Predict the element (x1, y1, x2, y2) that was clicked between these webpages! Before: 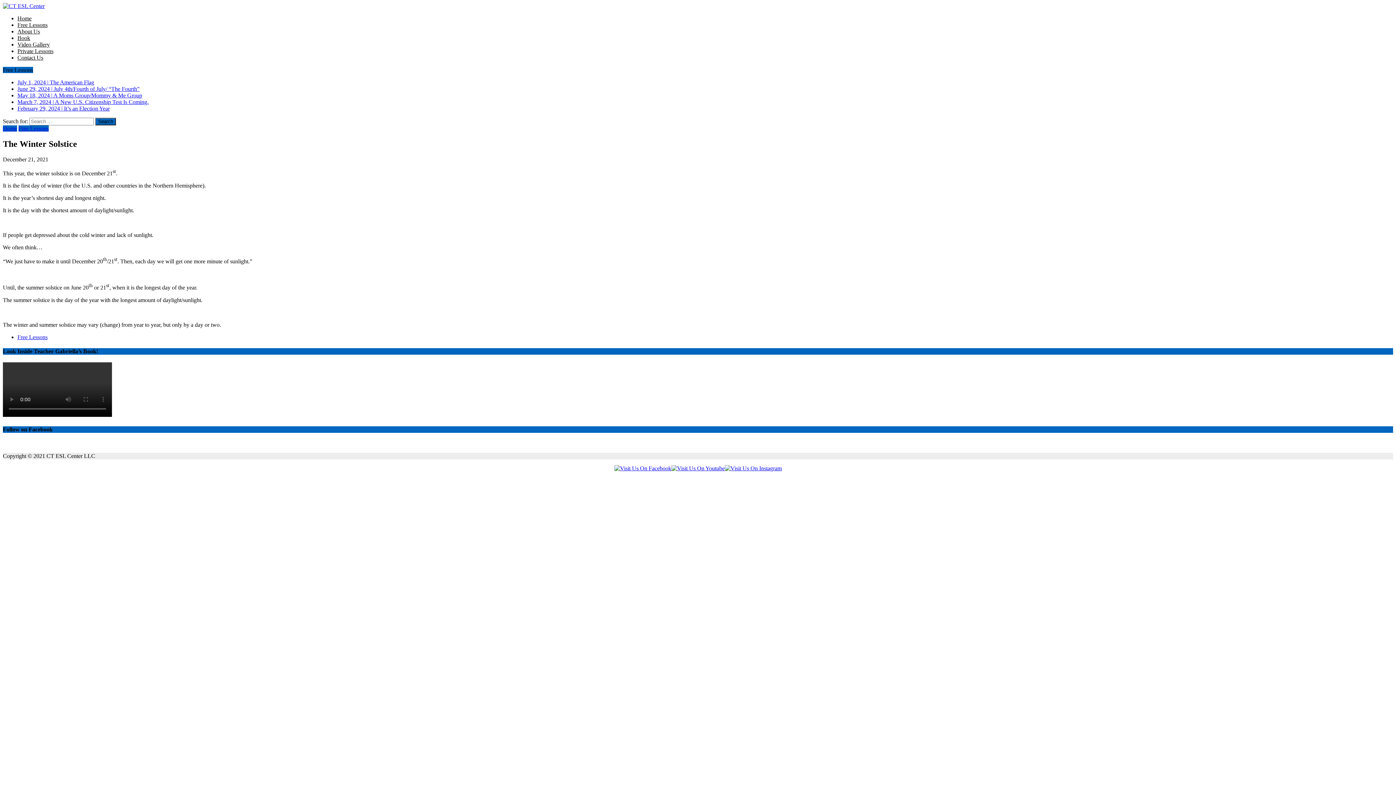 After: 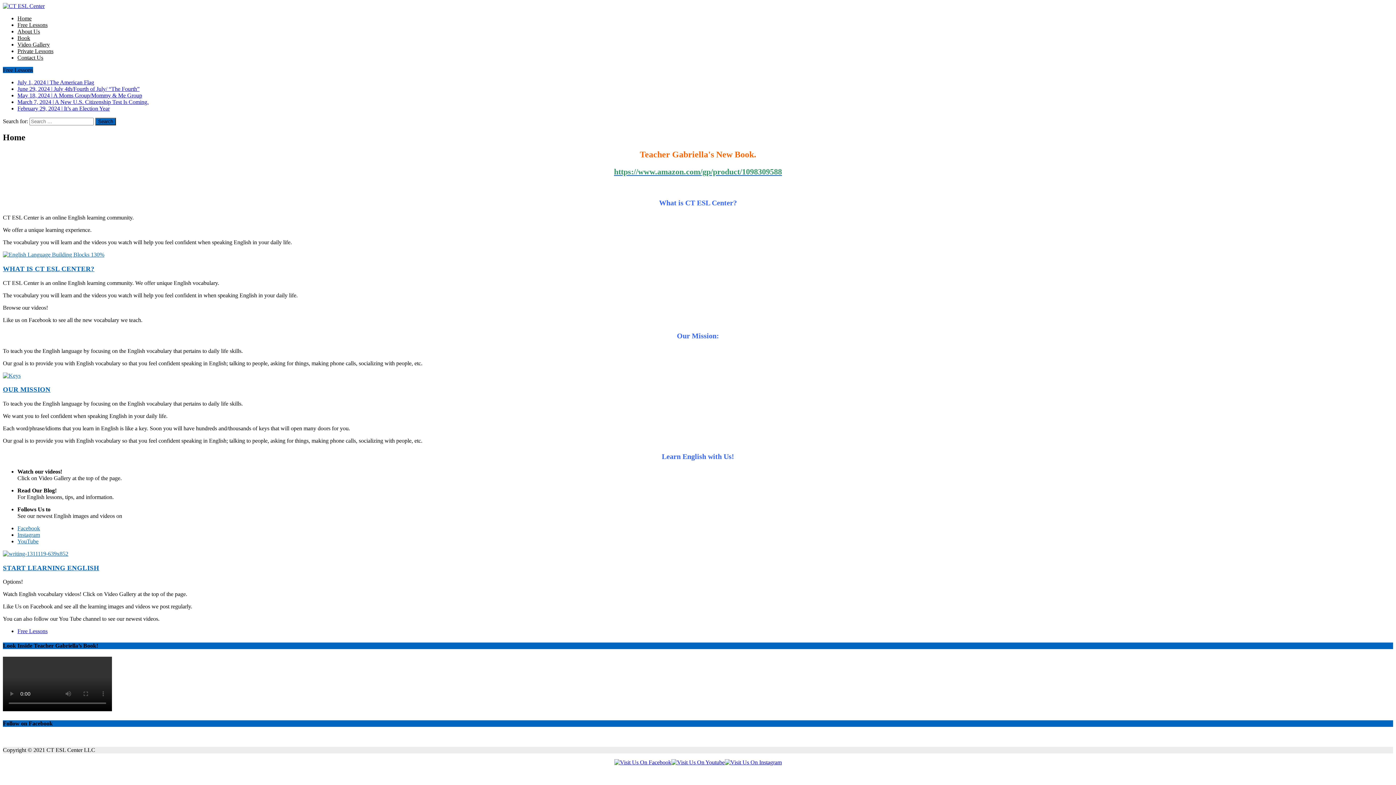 Action: label: Home bbox: (2, 125, 17, 131)